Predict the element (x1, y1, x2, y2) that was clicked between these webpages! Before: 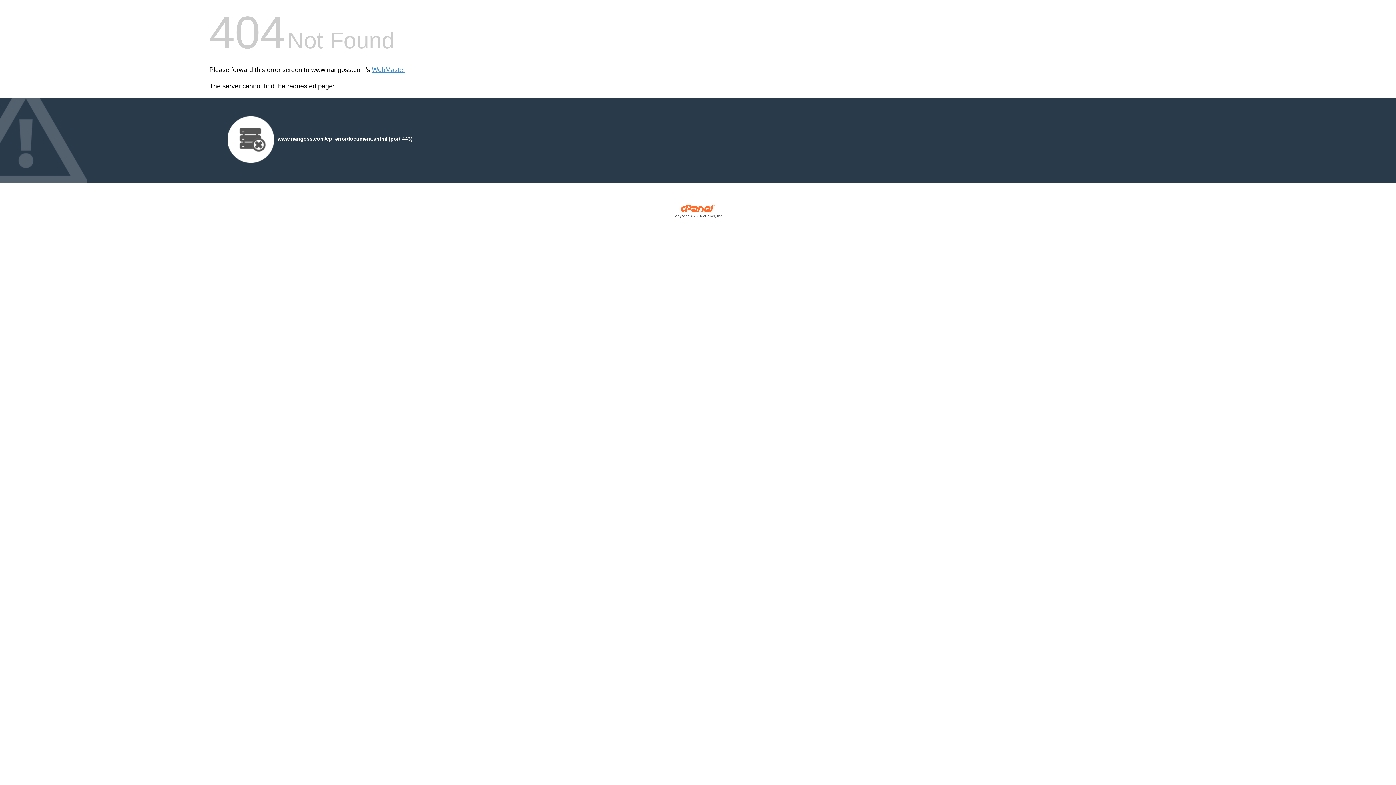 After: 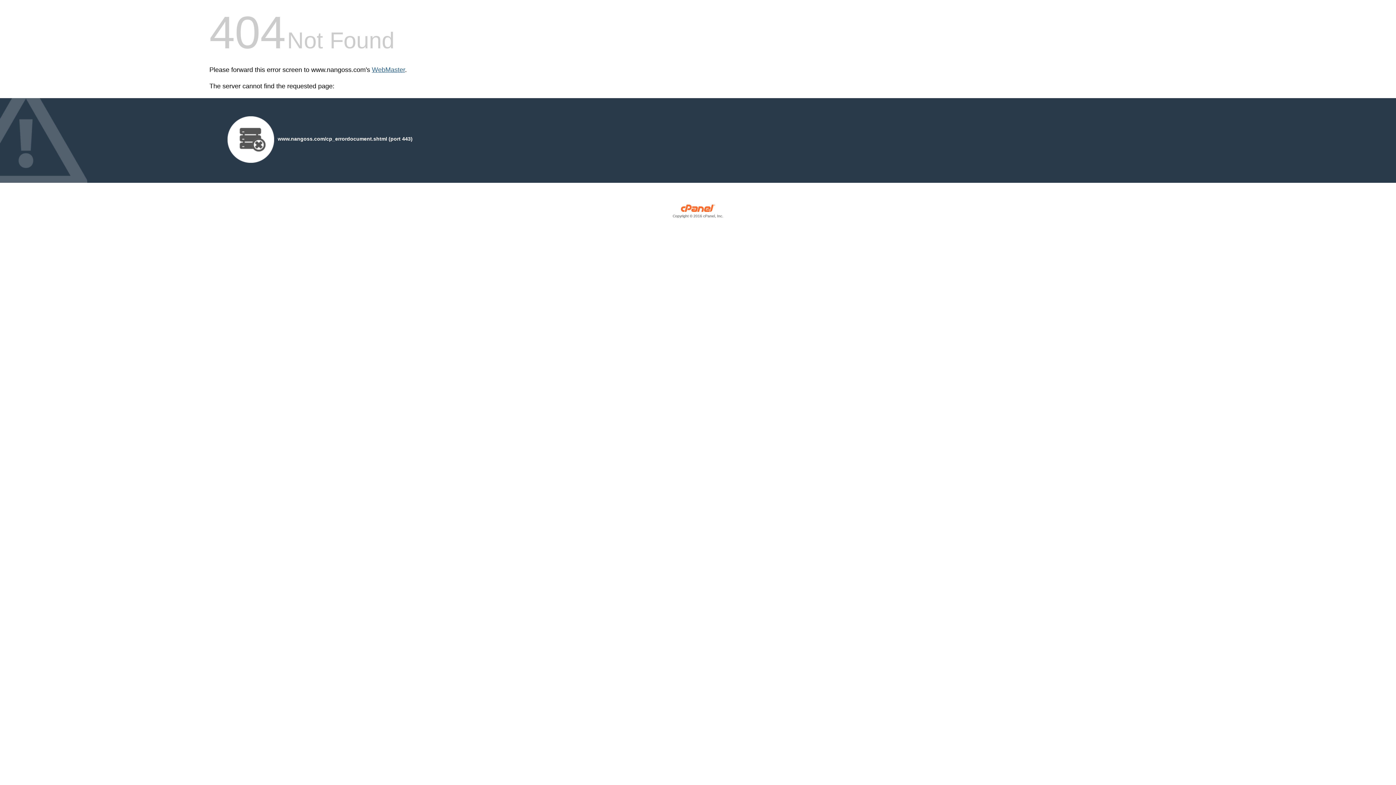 Action: bbox: (372, 66, 405, 73) label: WebMaster